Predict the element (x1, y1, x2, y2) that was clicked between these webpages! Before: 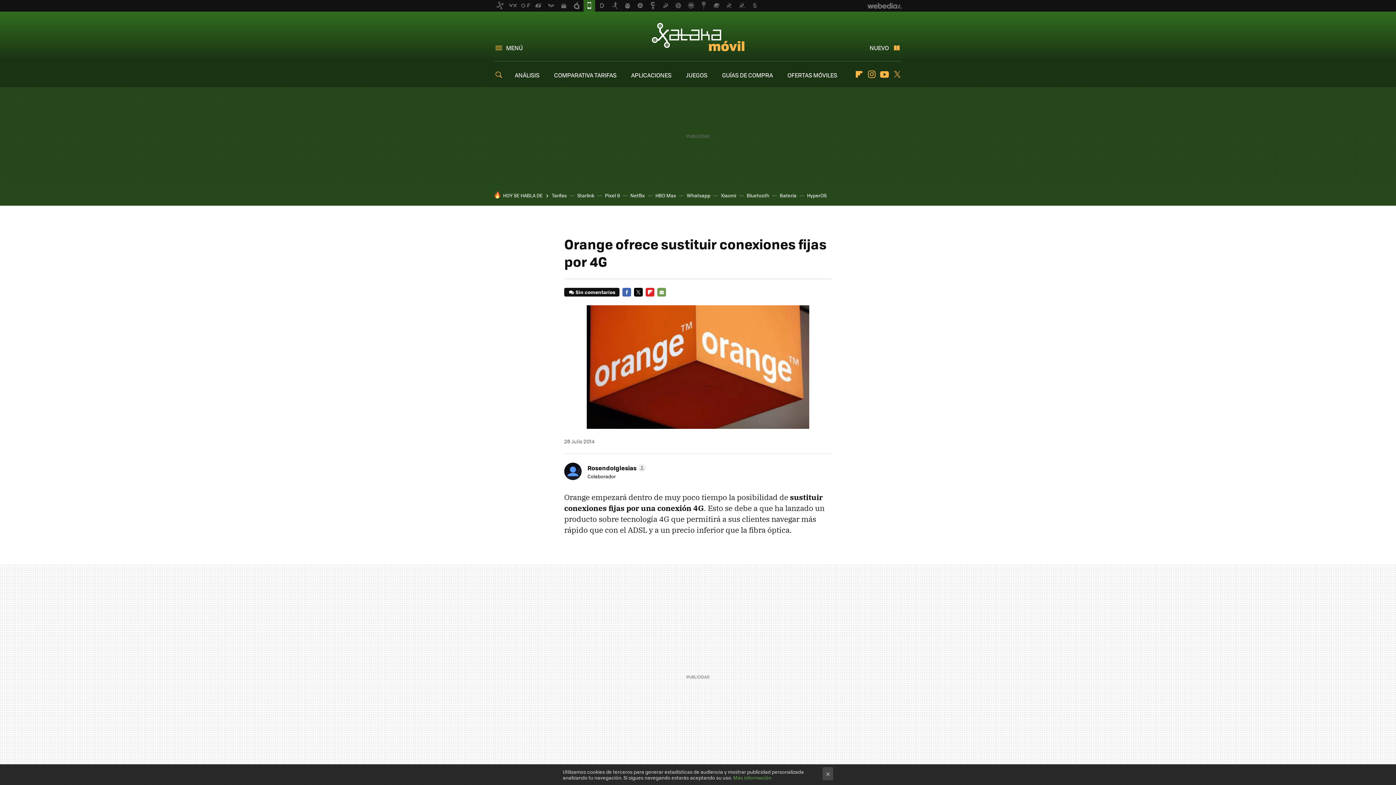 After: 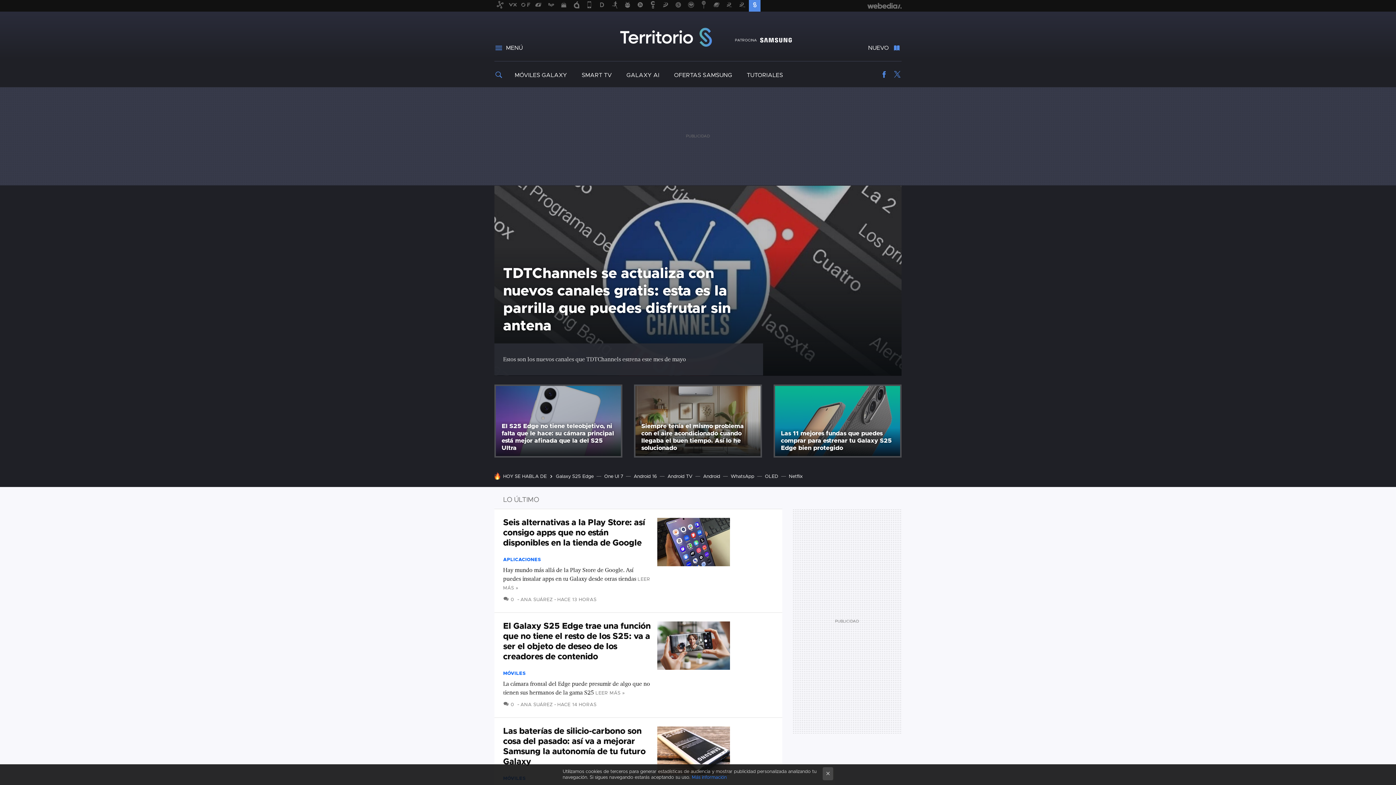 Action: bbox: (749, 0, 760, 11)